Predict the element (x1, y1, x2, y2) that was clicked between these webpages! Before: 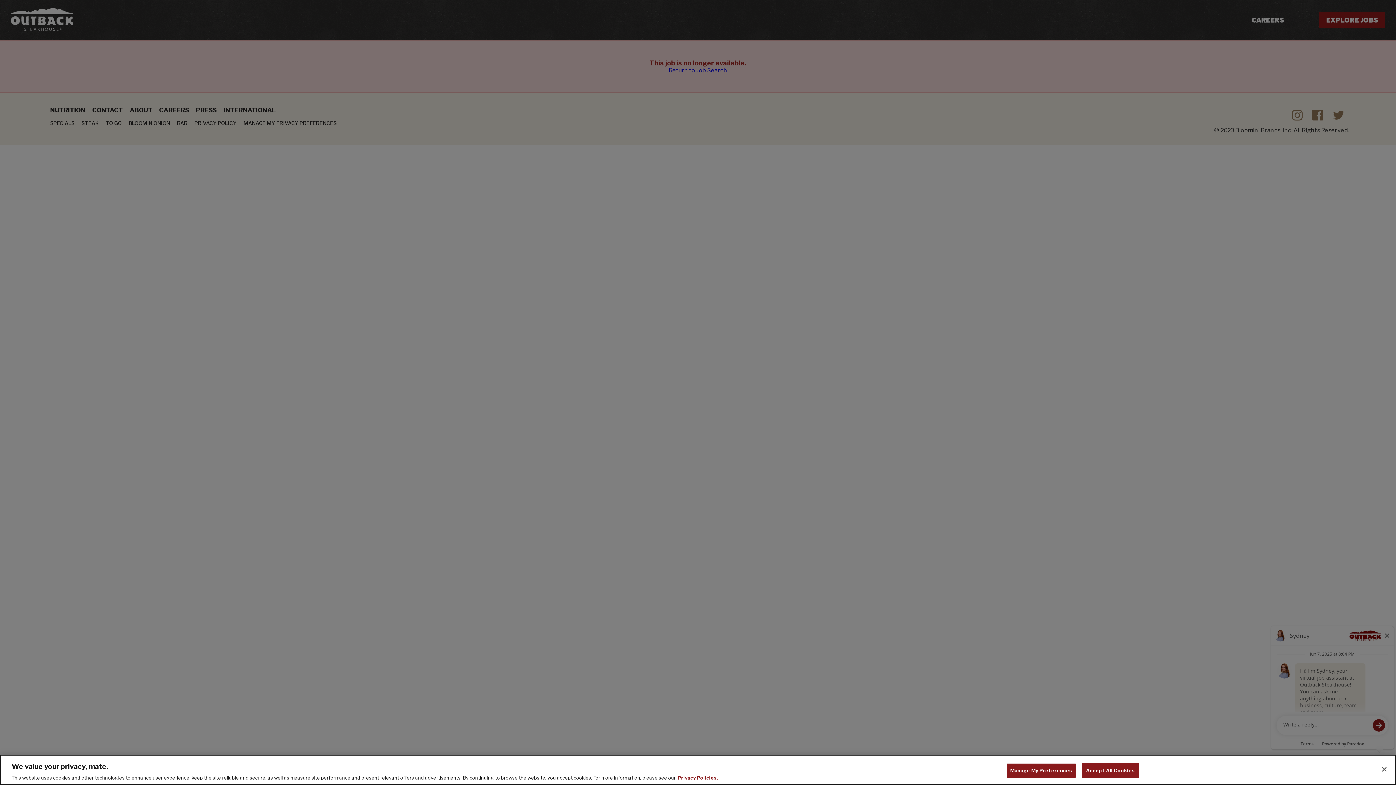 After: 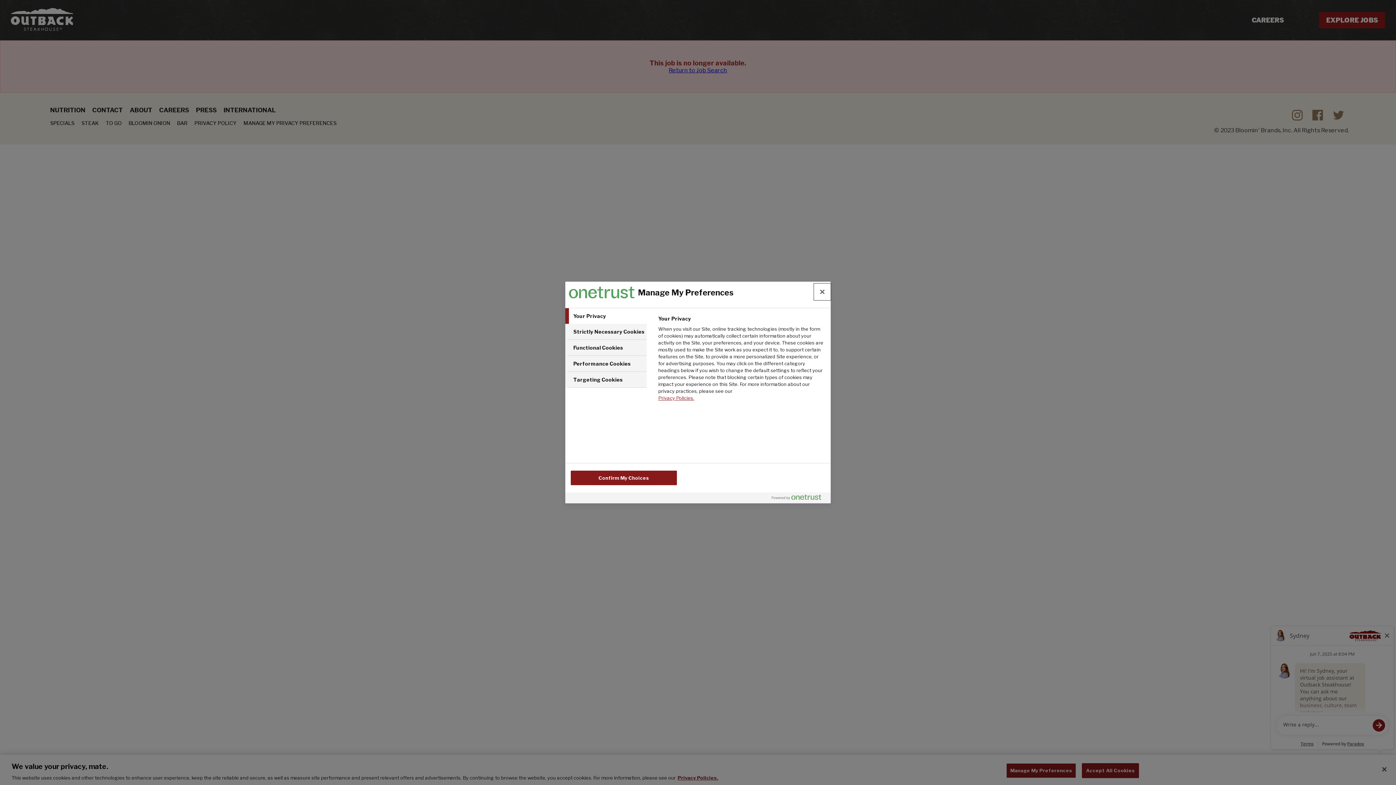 Action: label: Manage My Preferences bbox: (1006, 763, 1076, 778)